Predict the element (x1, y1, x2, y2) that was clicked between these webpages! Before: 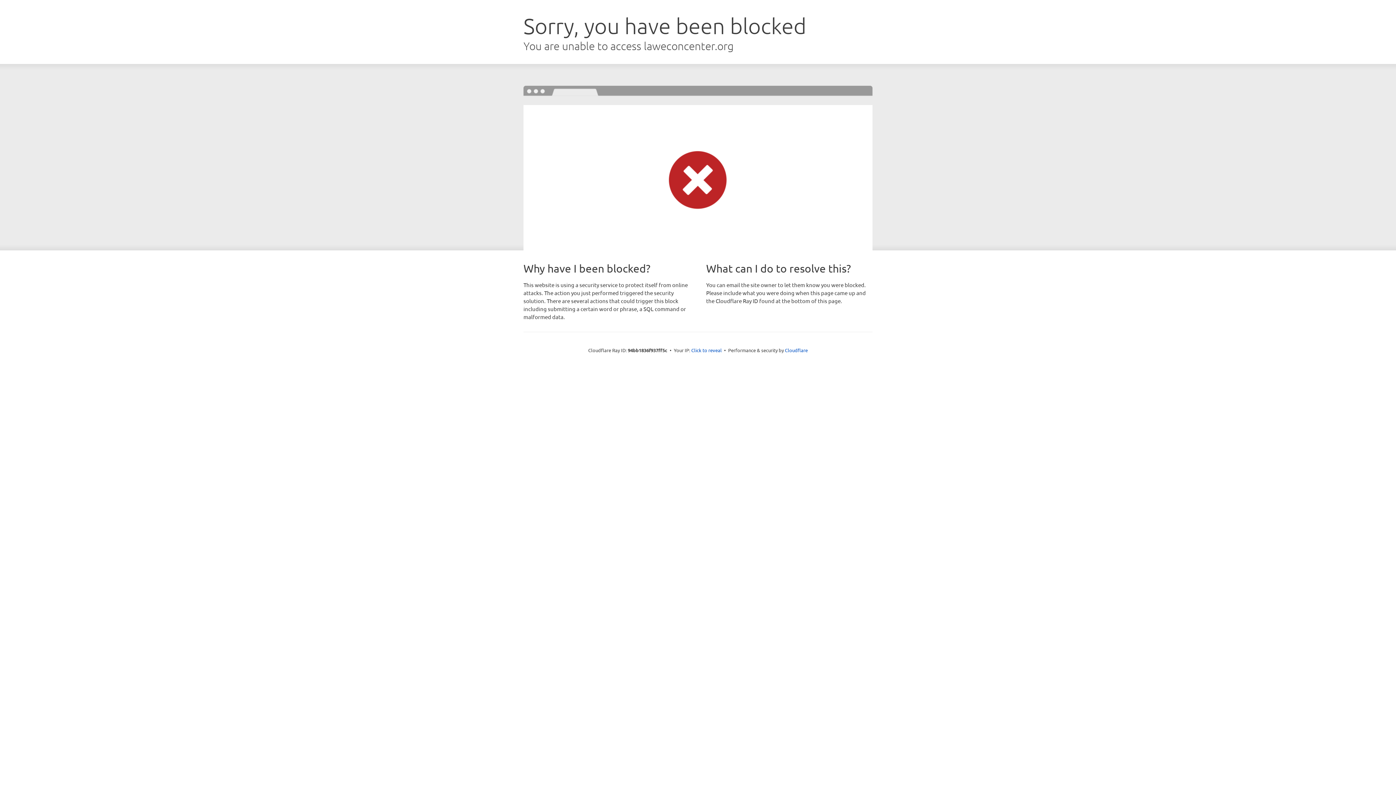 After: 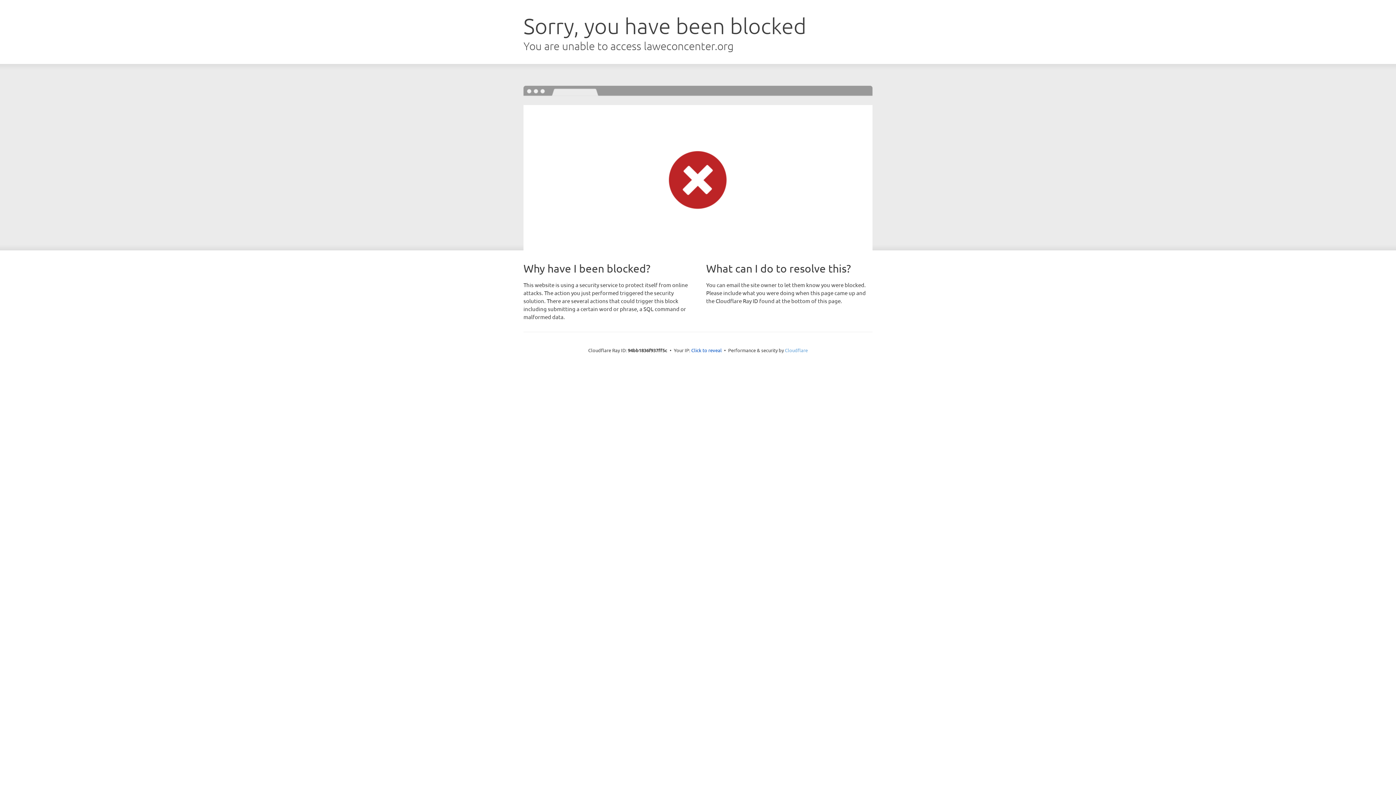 Action: bbox: (785, 347, 808, 353) label: Cloudflare